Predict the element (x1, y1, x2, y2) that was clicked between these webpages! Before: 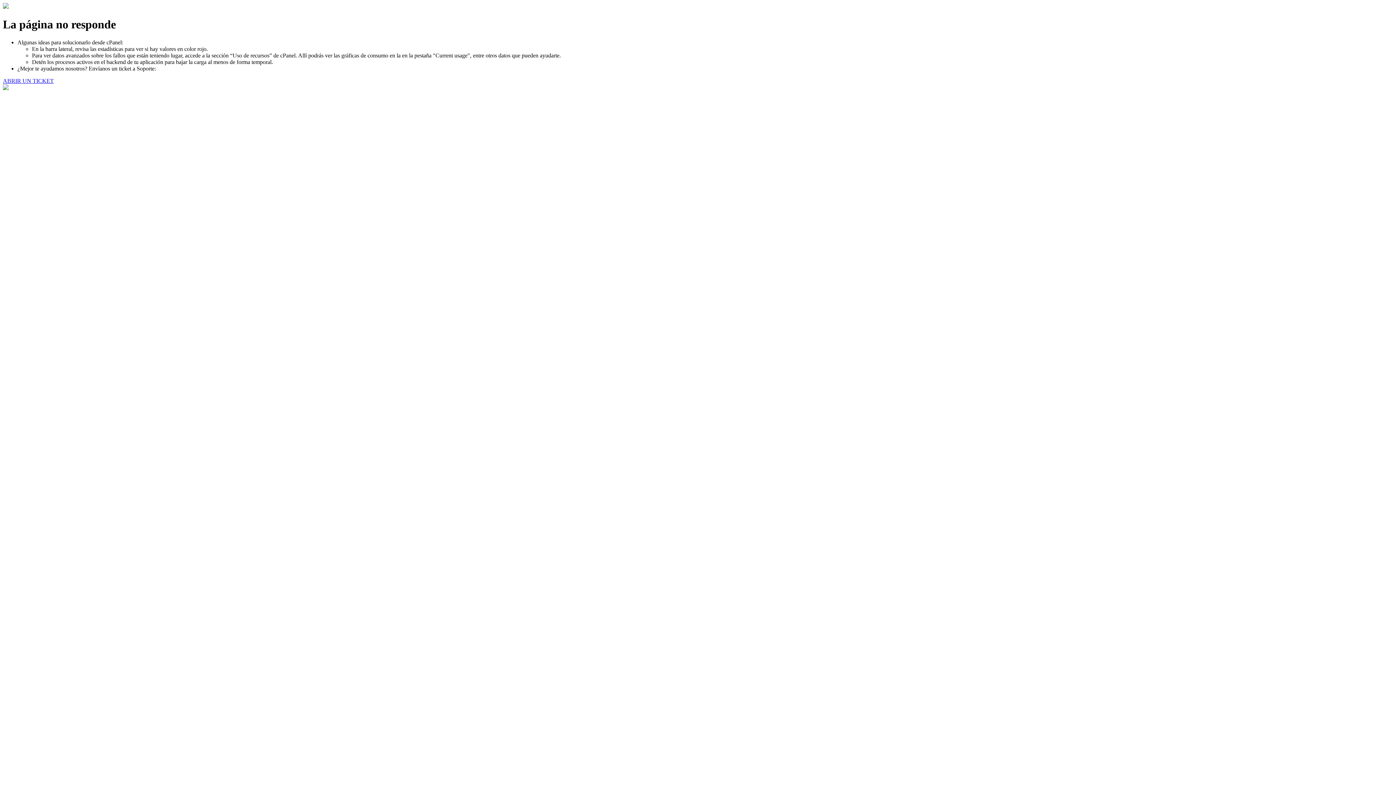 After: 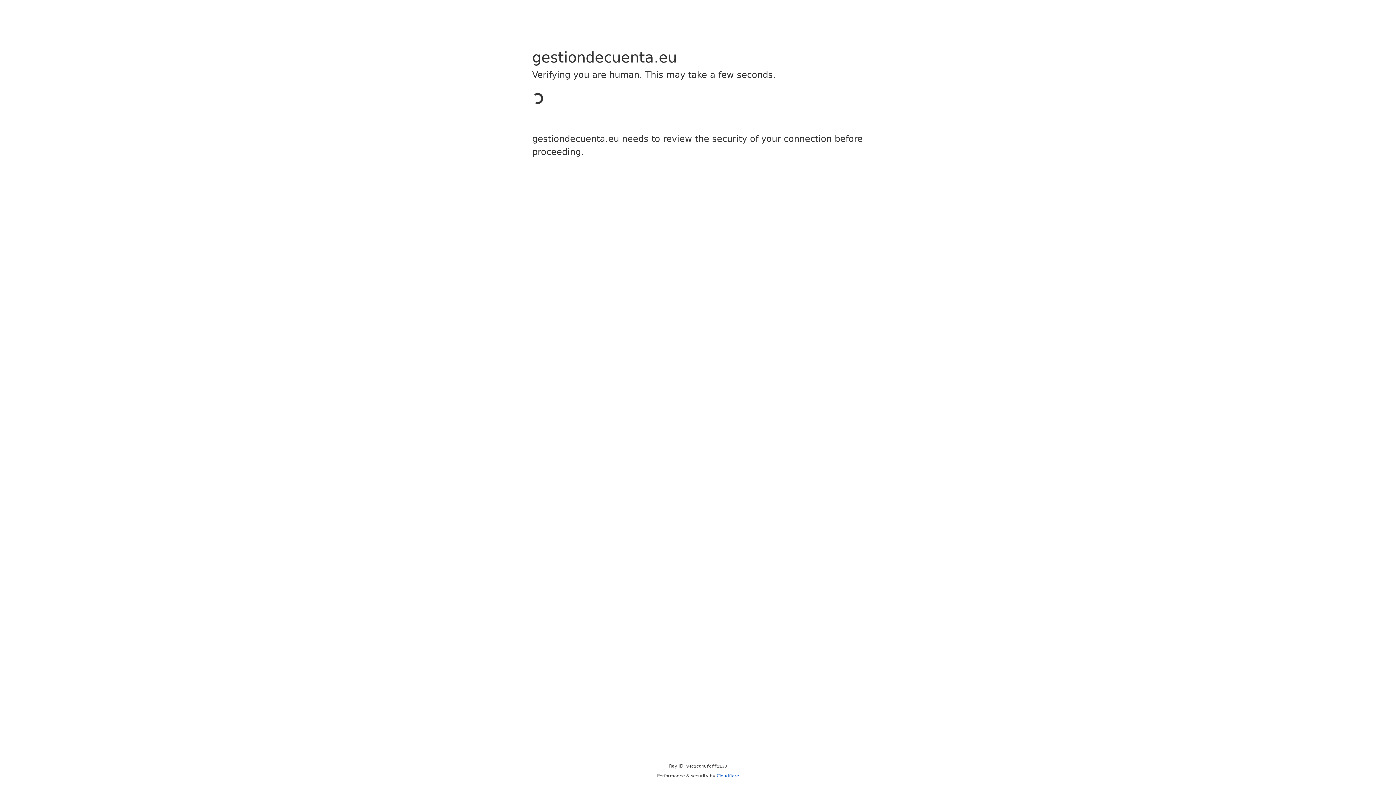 Action: label: ABRIR UN TICKET bbox: (2, 77, 53, 83)